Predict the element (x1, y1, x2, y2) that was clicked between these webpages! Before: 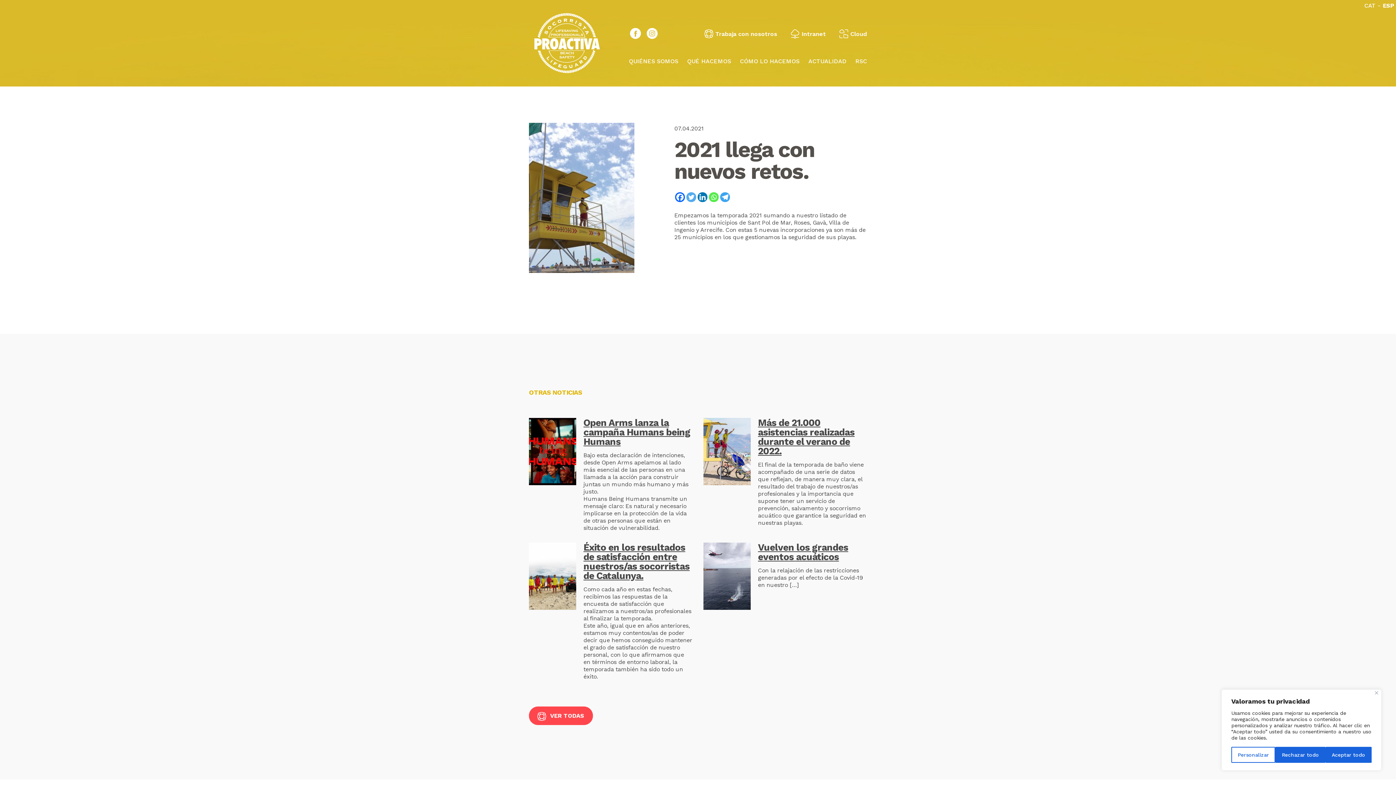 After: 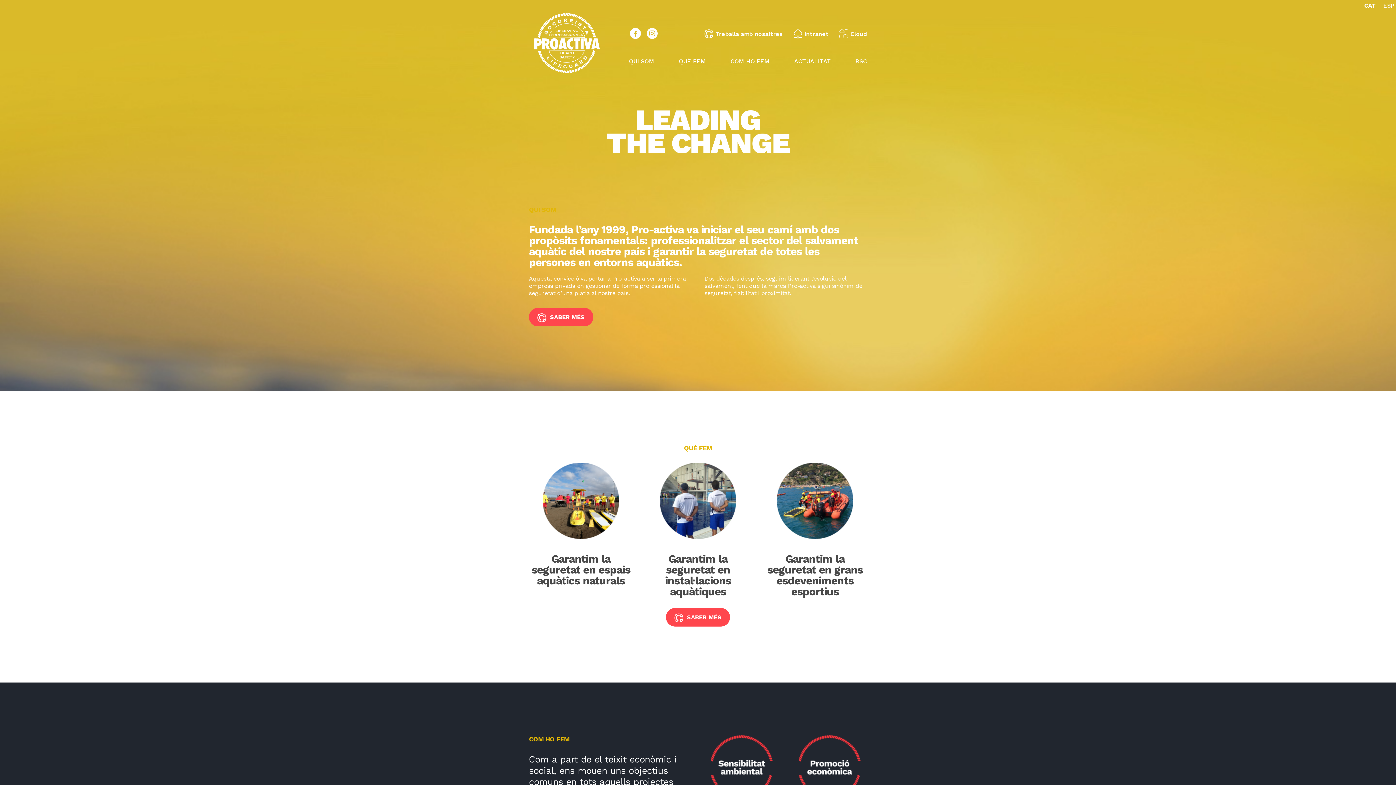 Action: label: CAT bbox: (1362, 2, 1377, 9)